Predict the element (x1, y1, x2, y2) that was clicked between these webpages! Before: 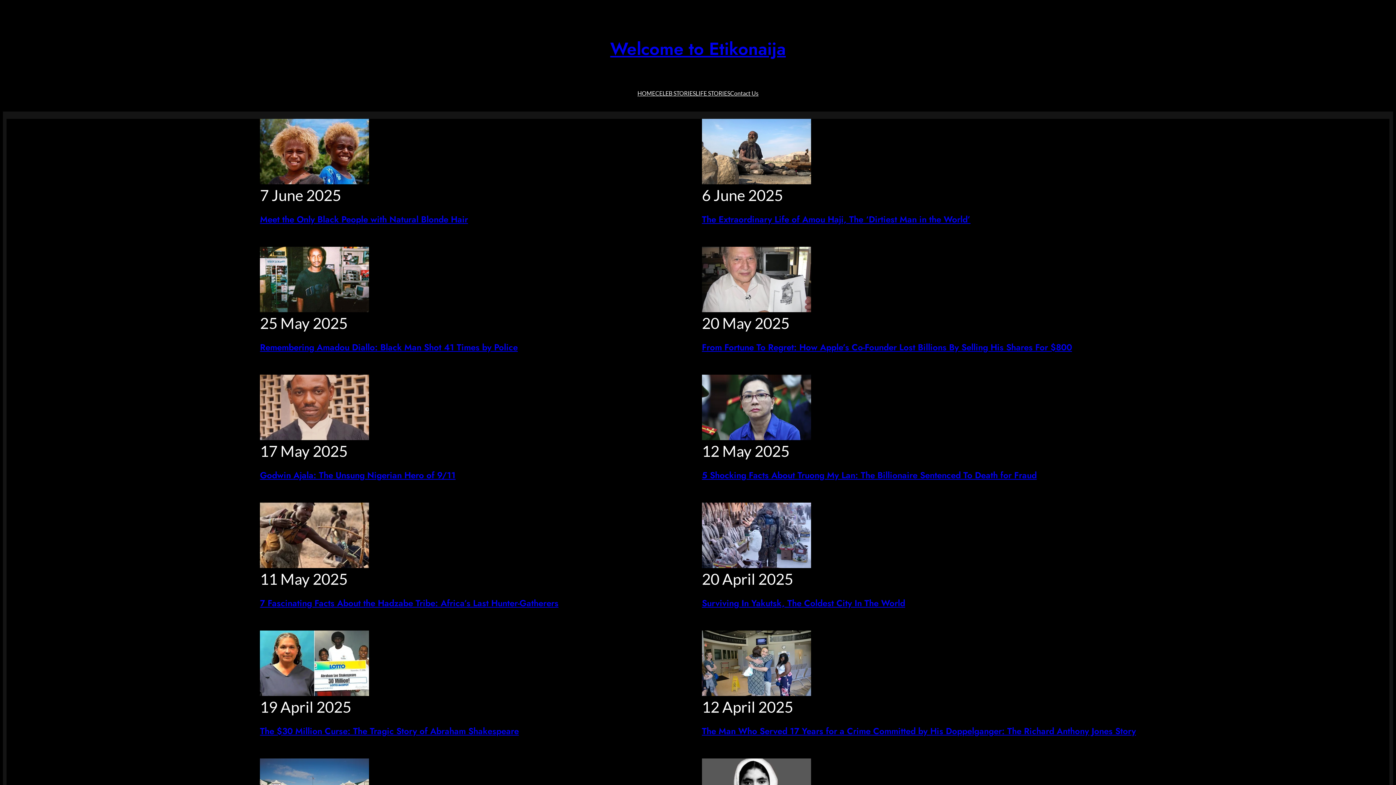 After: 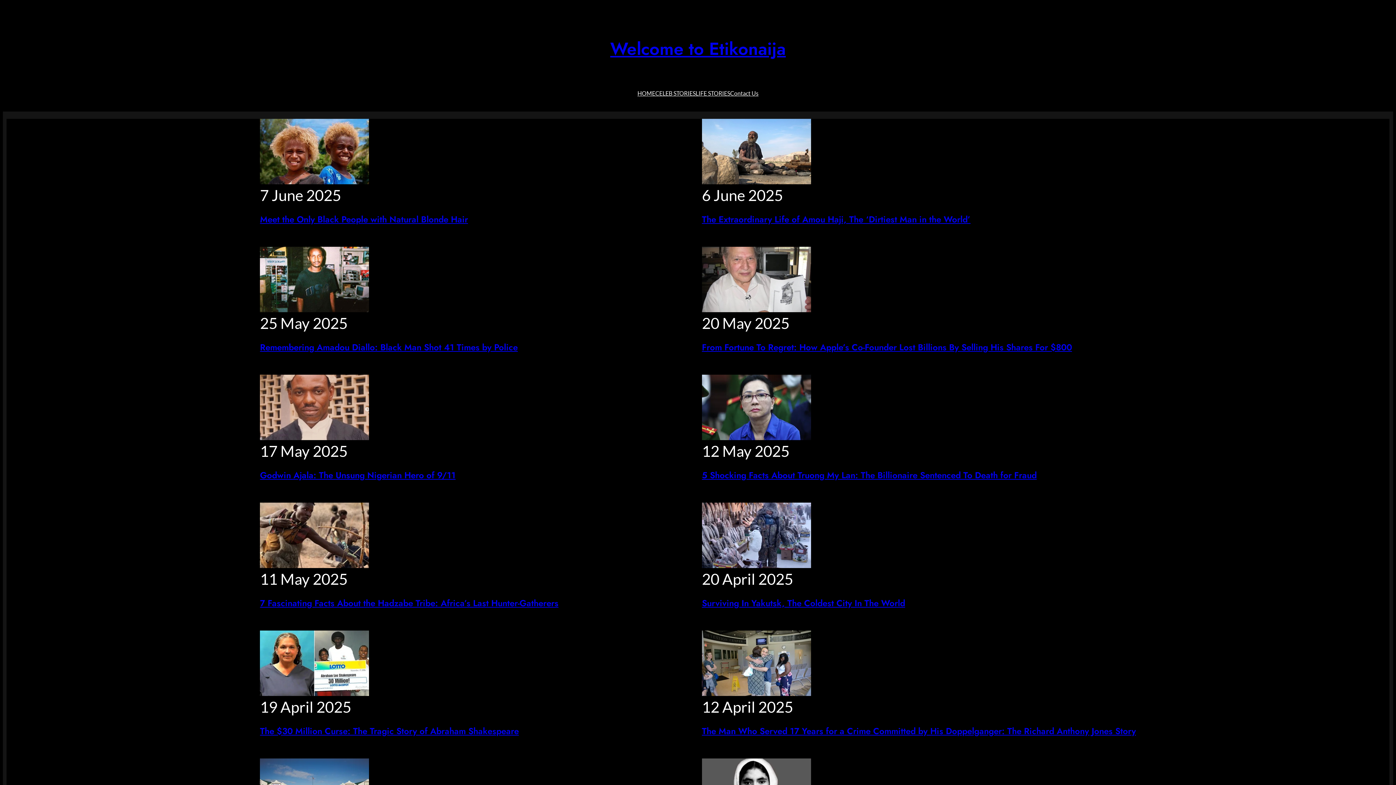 Action: label: HOME bbox: (637, 82, 655, 104)